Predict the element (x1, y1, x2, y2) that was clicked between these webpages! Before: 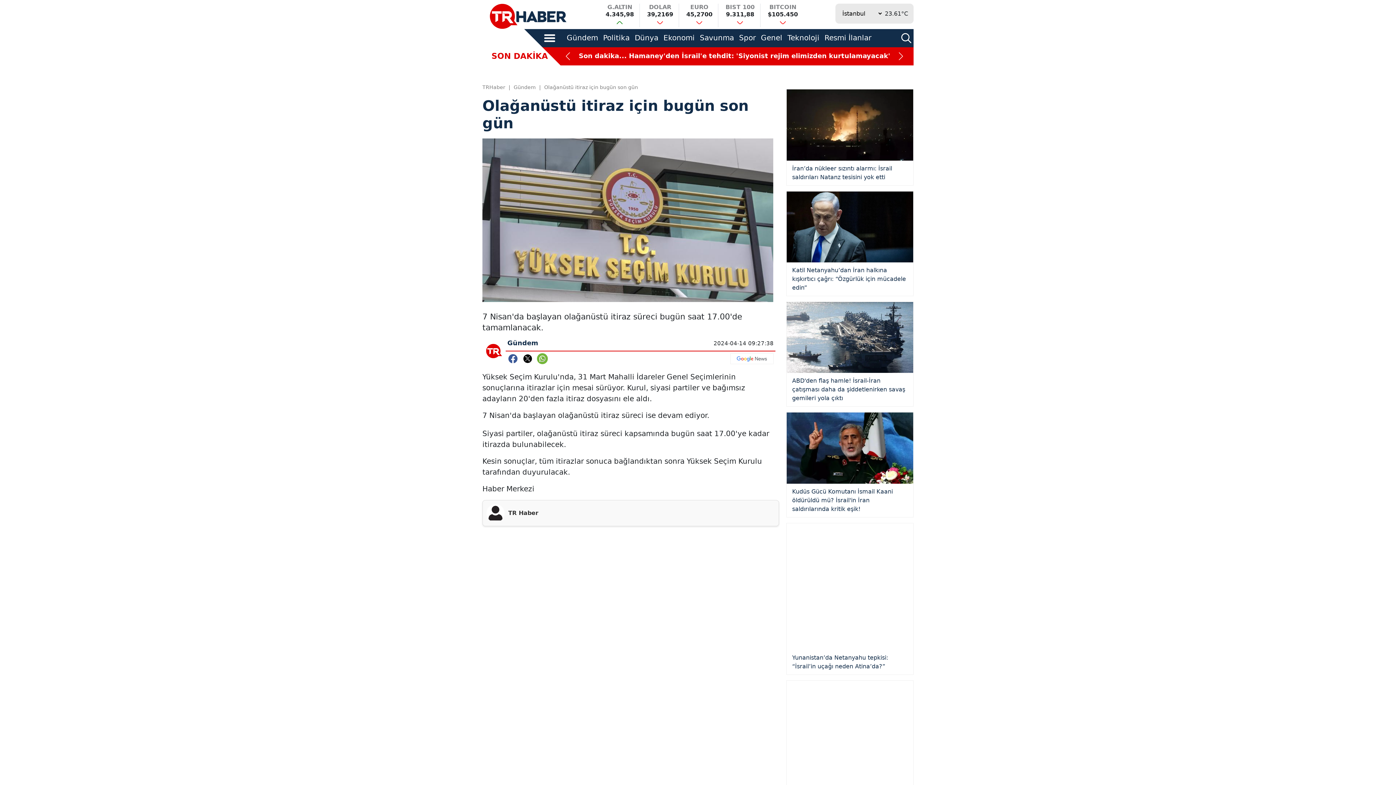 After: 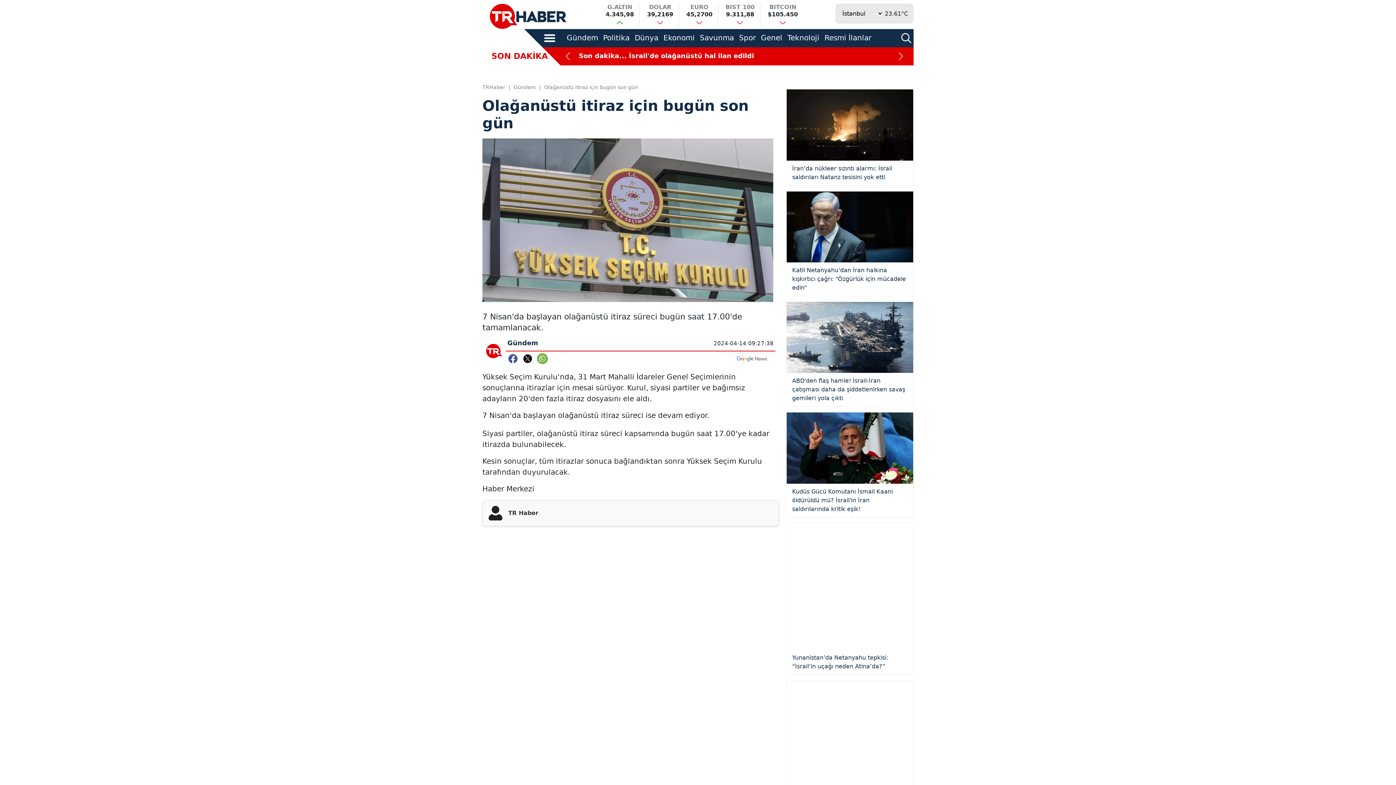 Action: bbox: (761, 33, 782, 42) label: Genel